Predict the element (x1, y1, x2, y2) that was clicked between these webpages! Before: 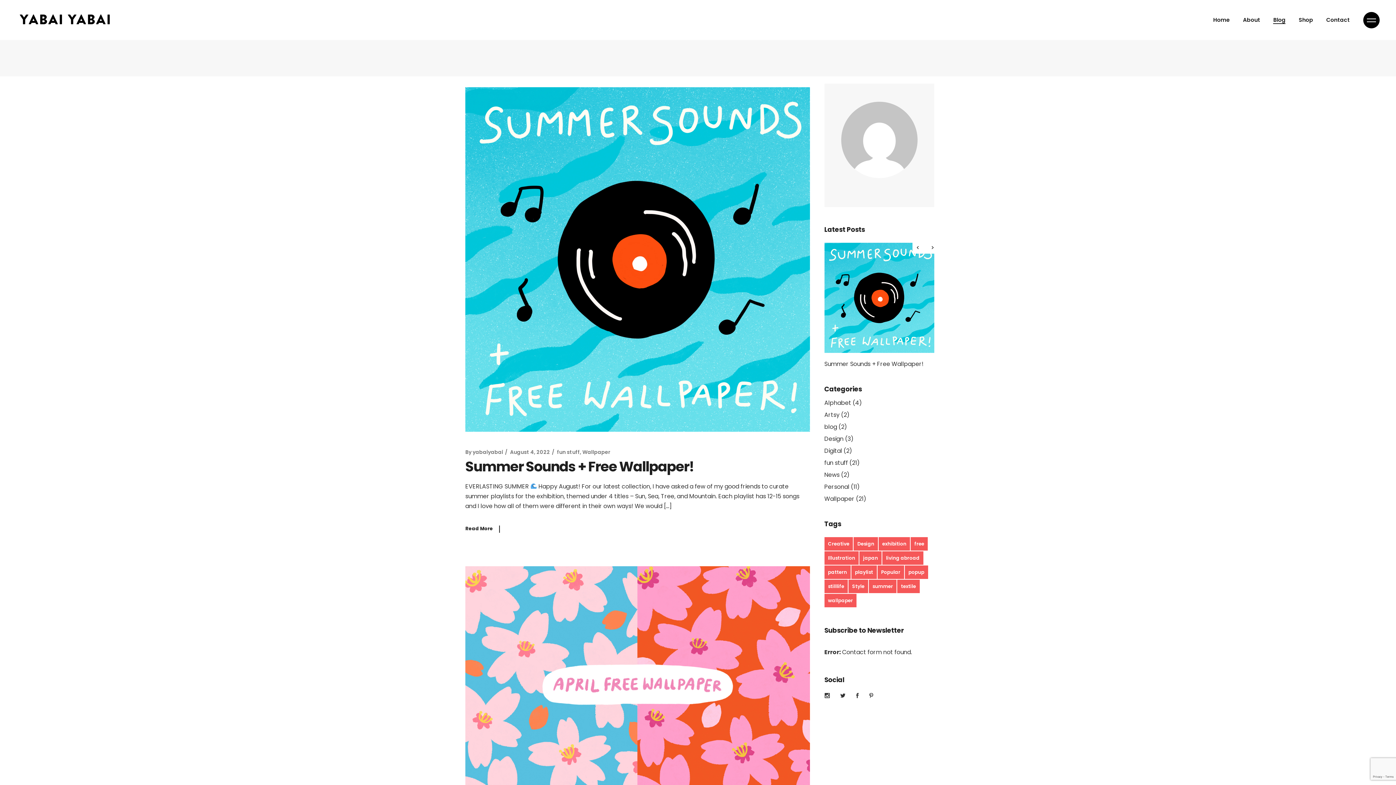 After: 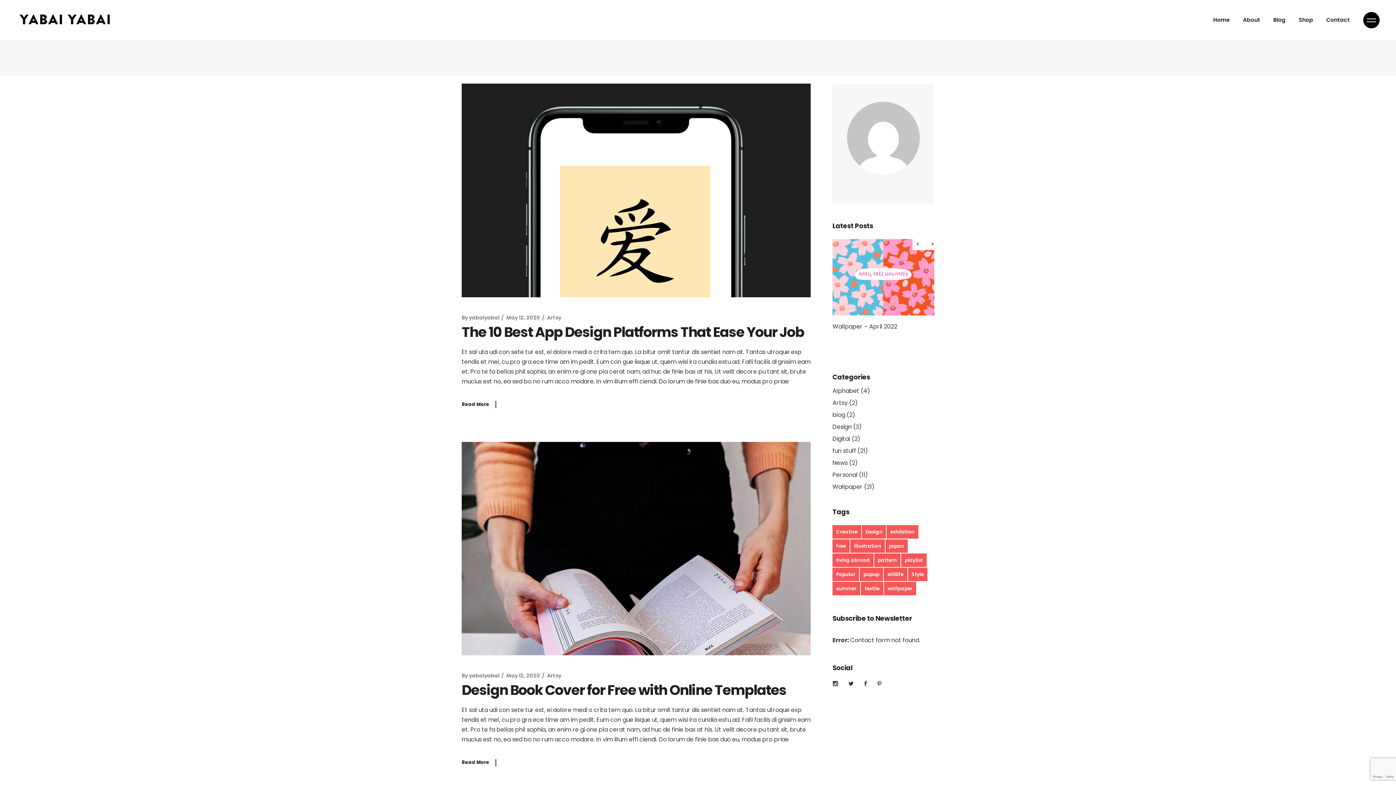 Action: label: Artsy bbox: (824, 410, 839, 419)